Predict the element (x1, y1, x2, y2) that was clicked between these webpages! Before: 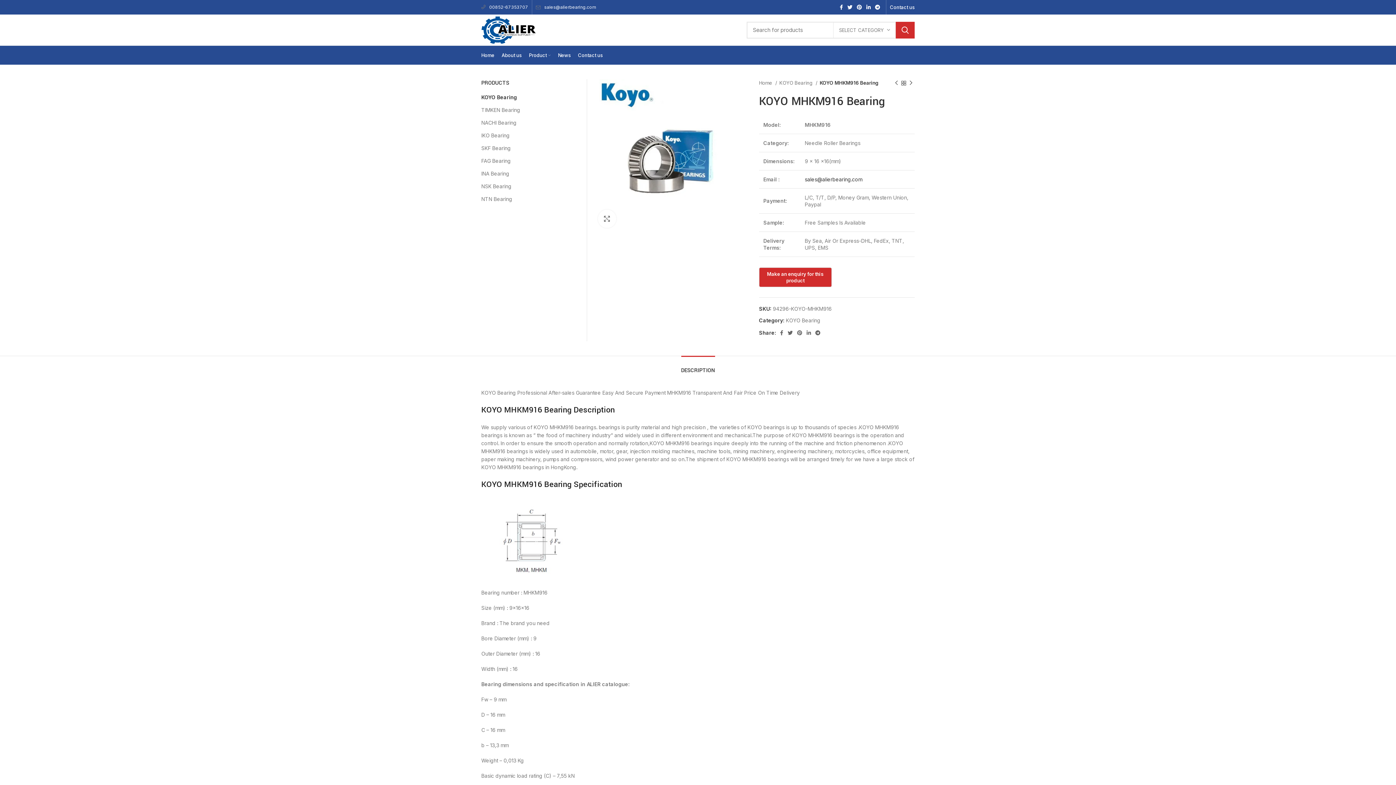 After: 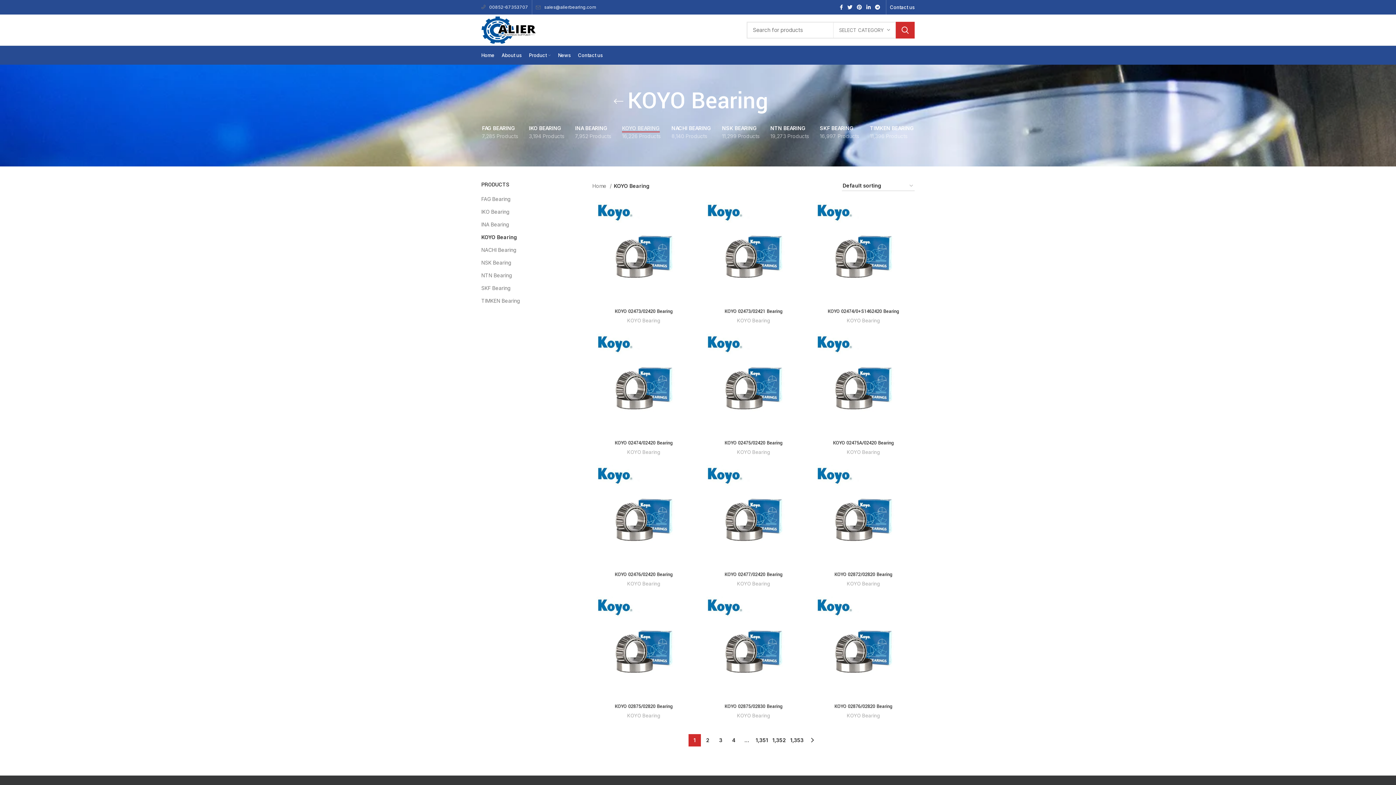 Action: bbox: (481, 90, 572, 103) label: KOYO Bearing